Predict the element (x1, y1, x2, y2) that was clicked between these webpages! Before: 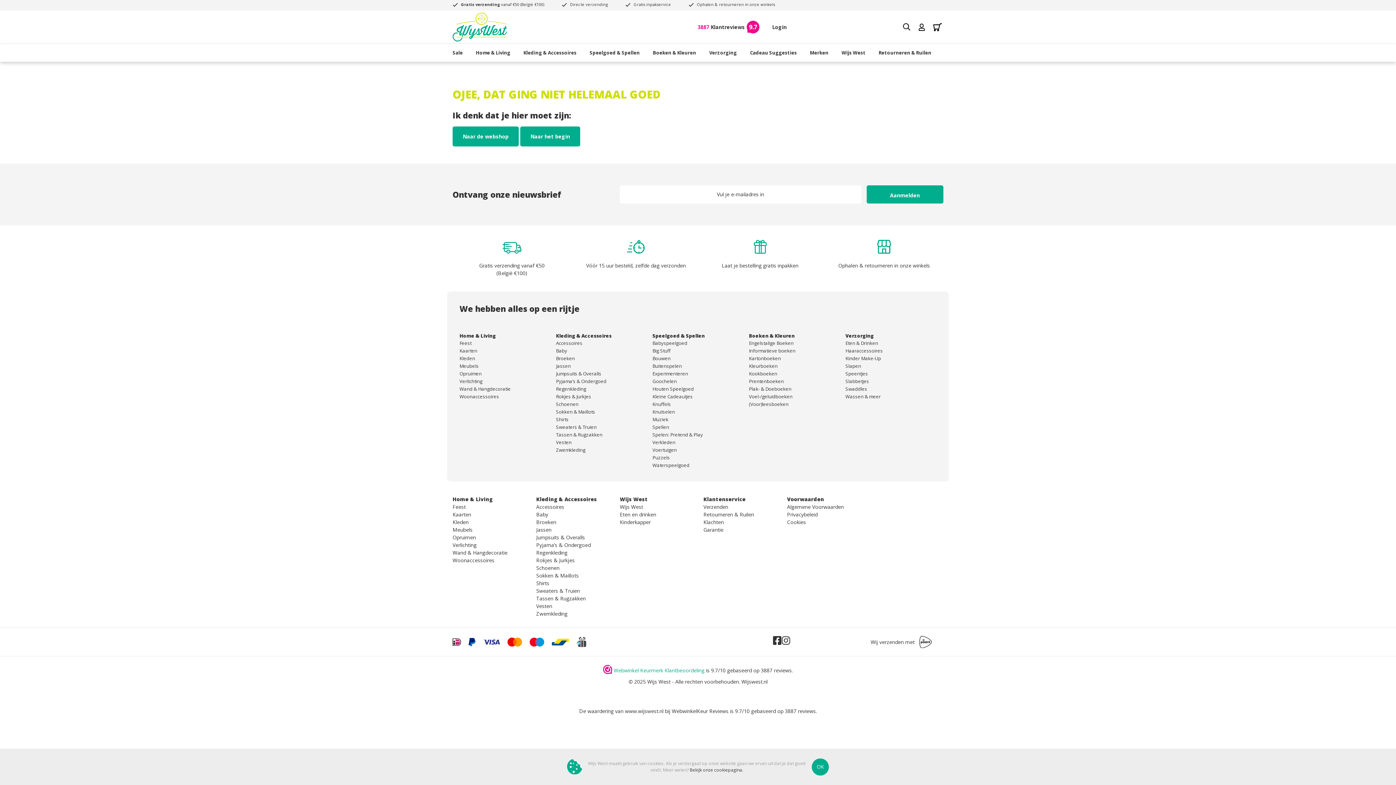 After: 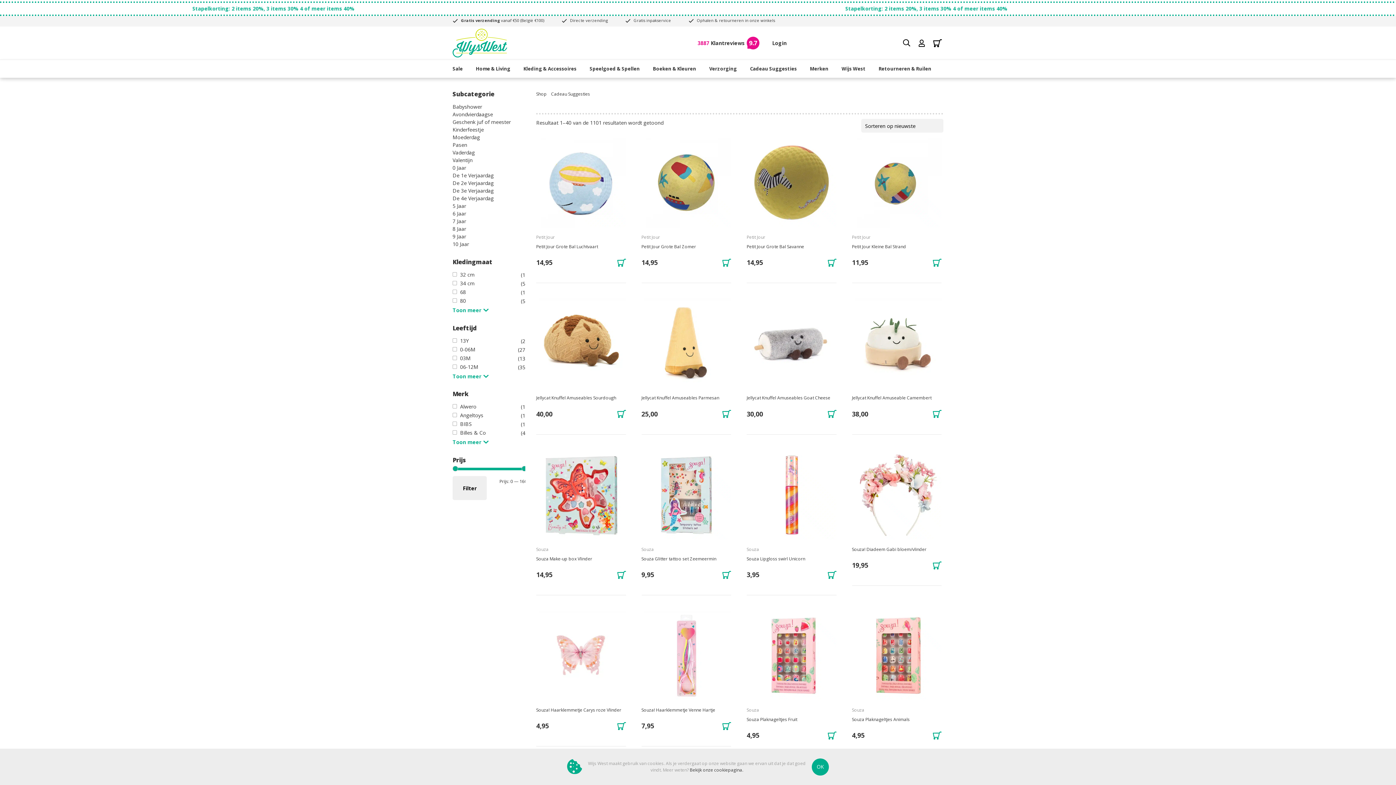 Action: label: Cadeau Suggesties bbox: (750, 46, 797, 58)